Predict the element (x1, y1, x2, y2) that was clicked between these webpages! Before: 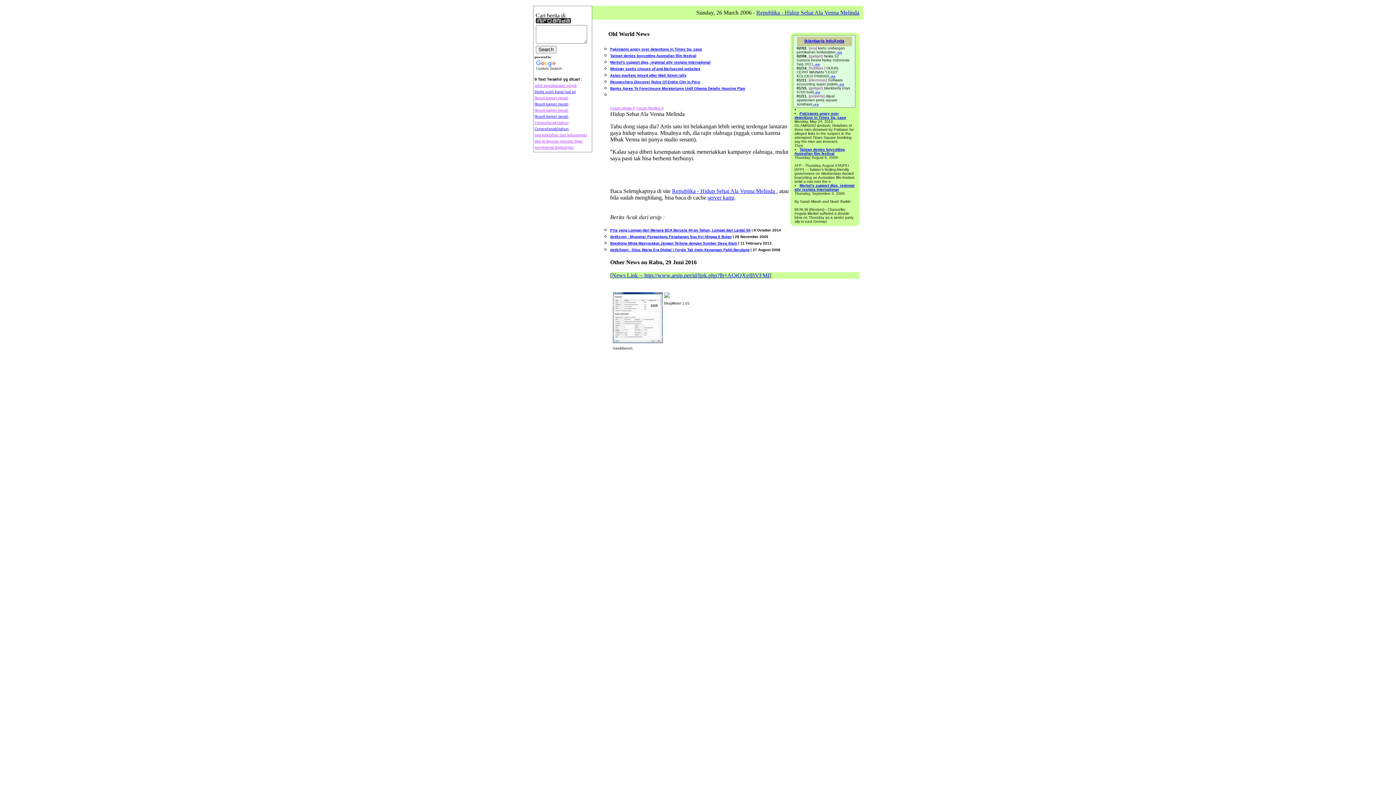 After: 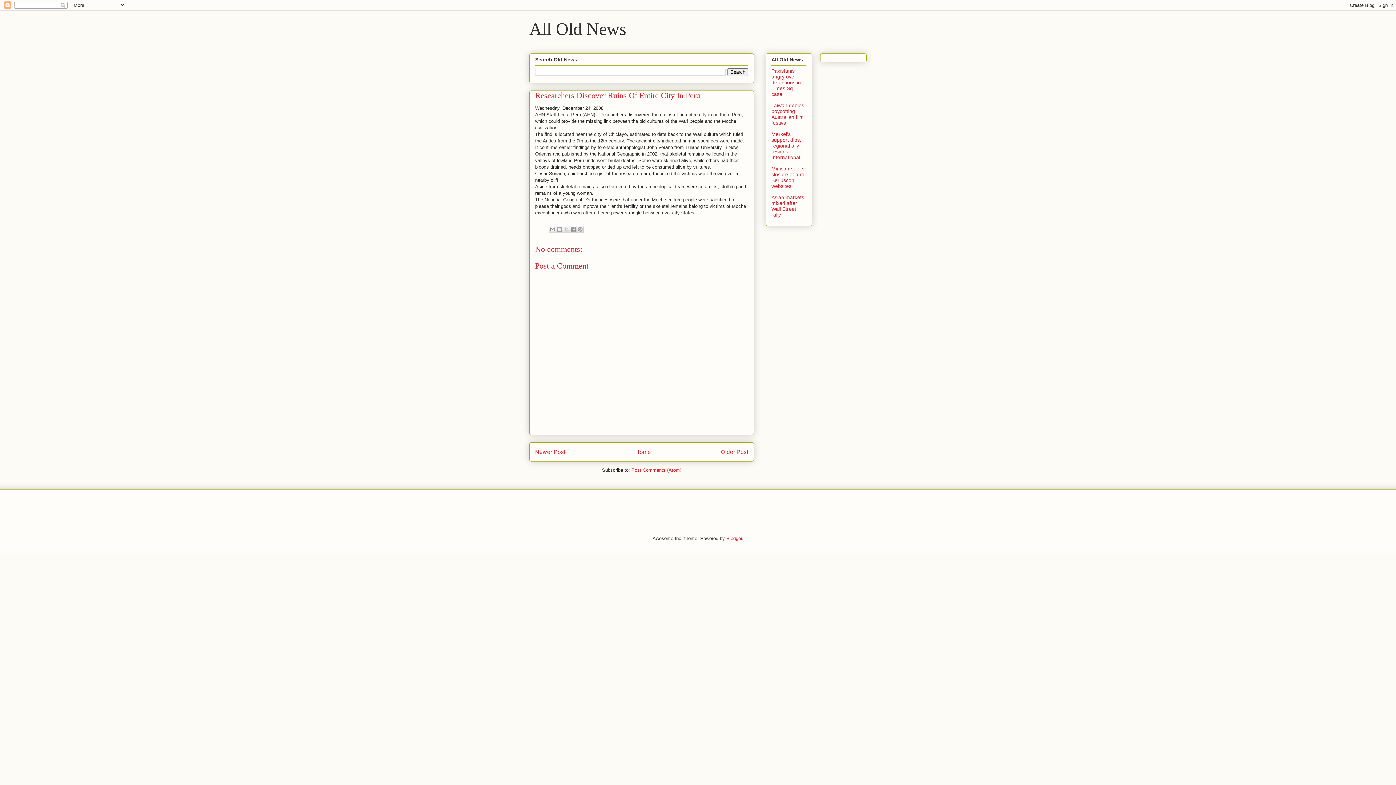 Action: label: Researchers Discover Ruins Of Entire City In Peru bbox: (610, 79, 700, 83)